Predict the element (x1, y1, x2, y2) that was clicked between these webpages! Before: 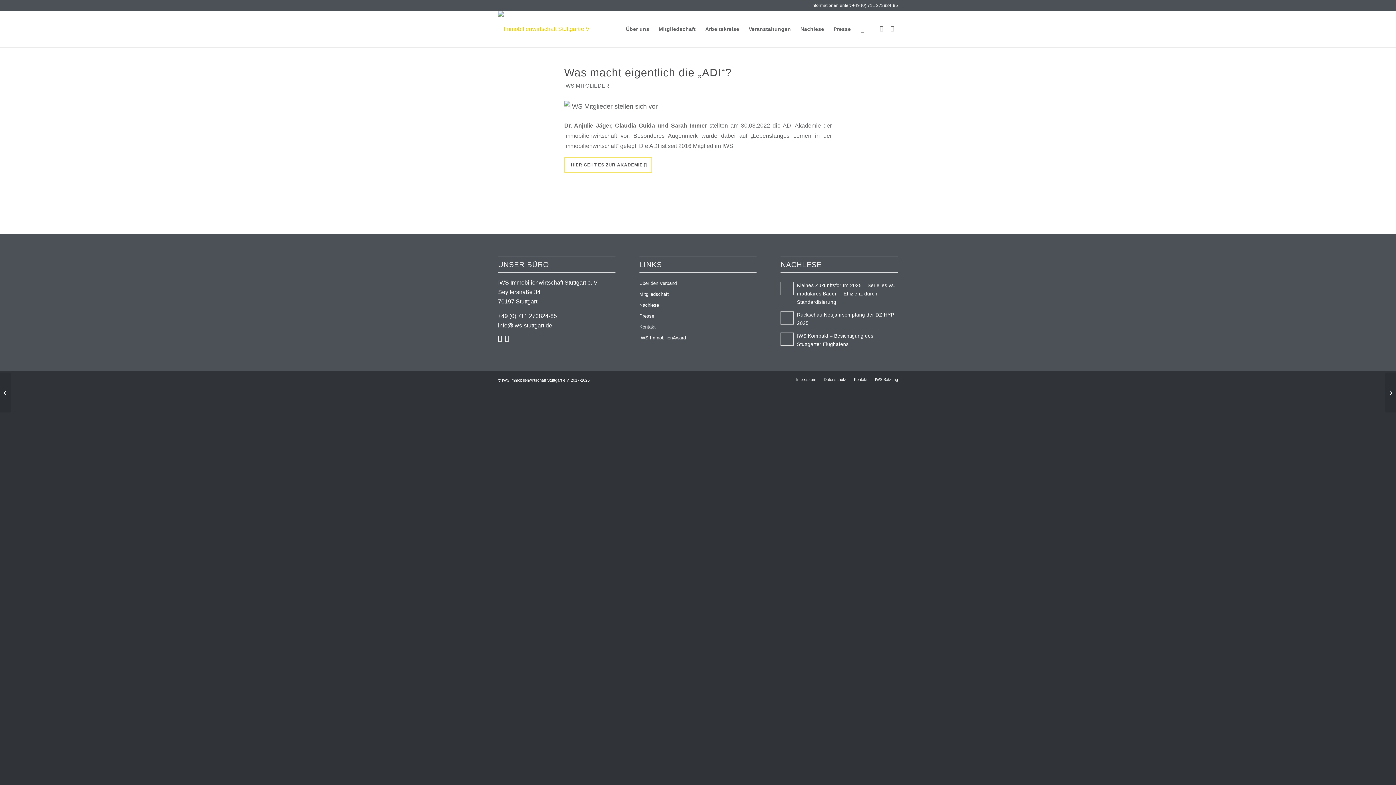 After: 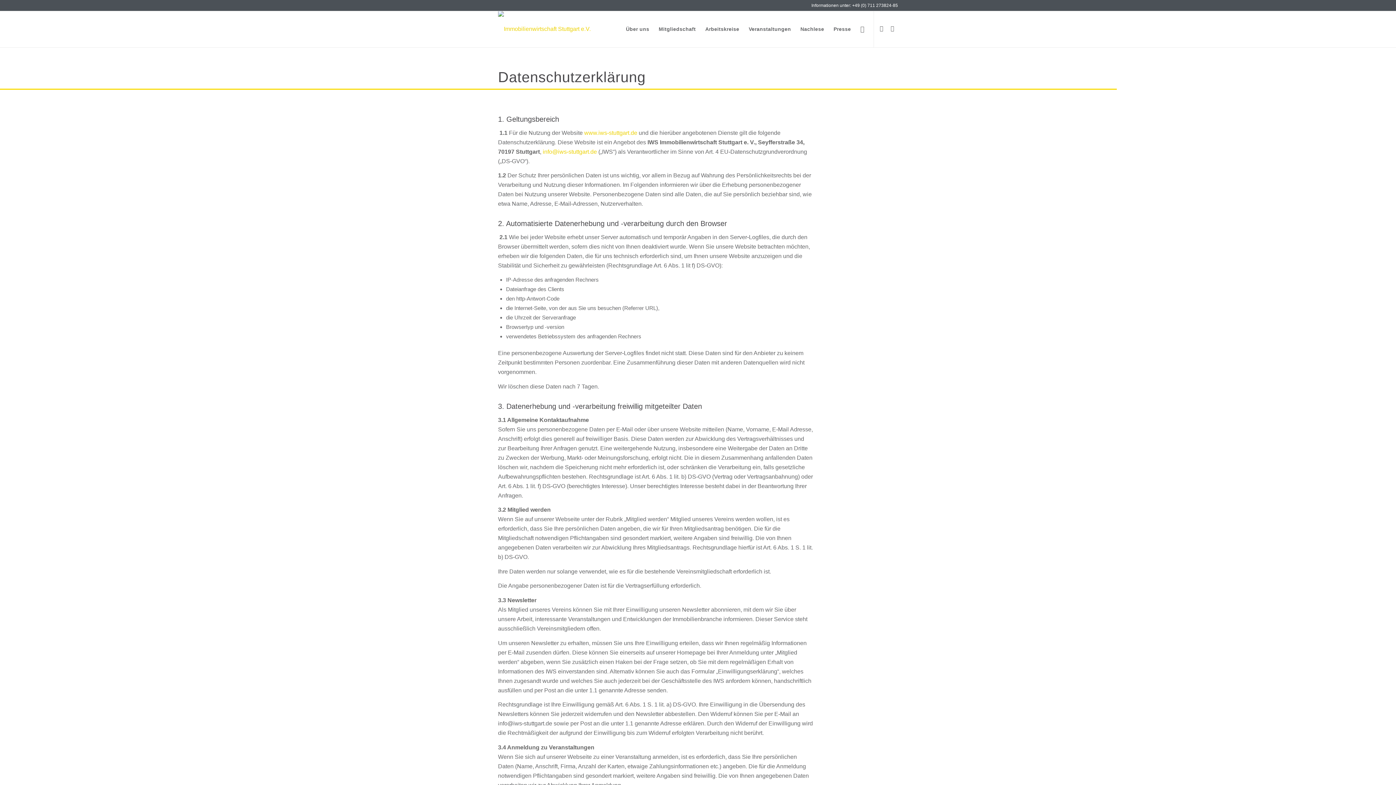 Action: bbox: (824, 377, 846, 381) label: Datenschutz